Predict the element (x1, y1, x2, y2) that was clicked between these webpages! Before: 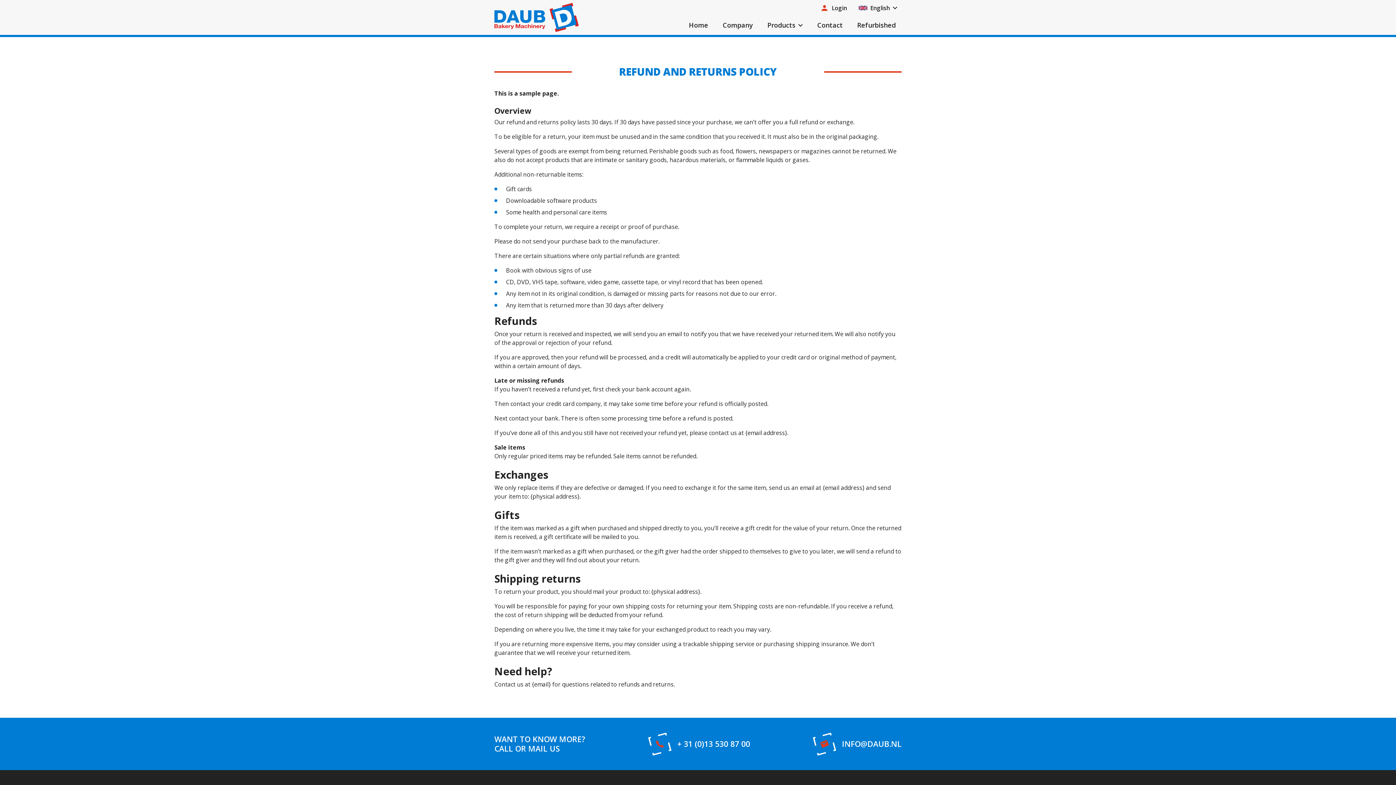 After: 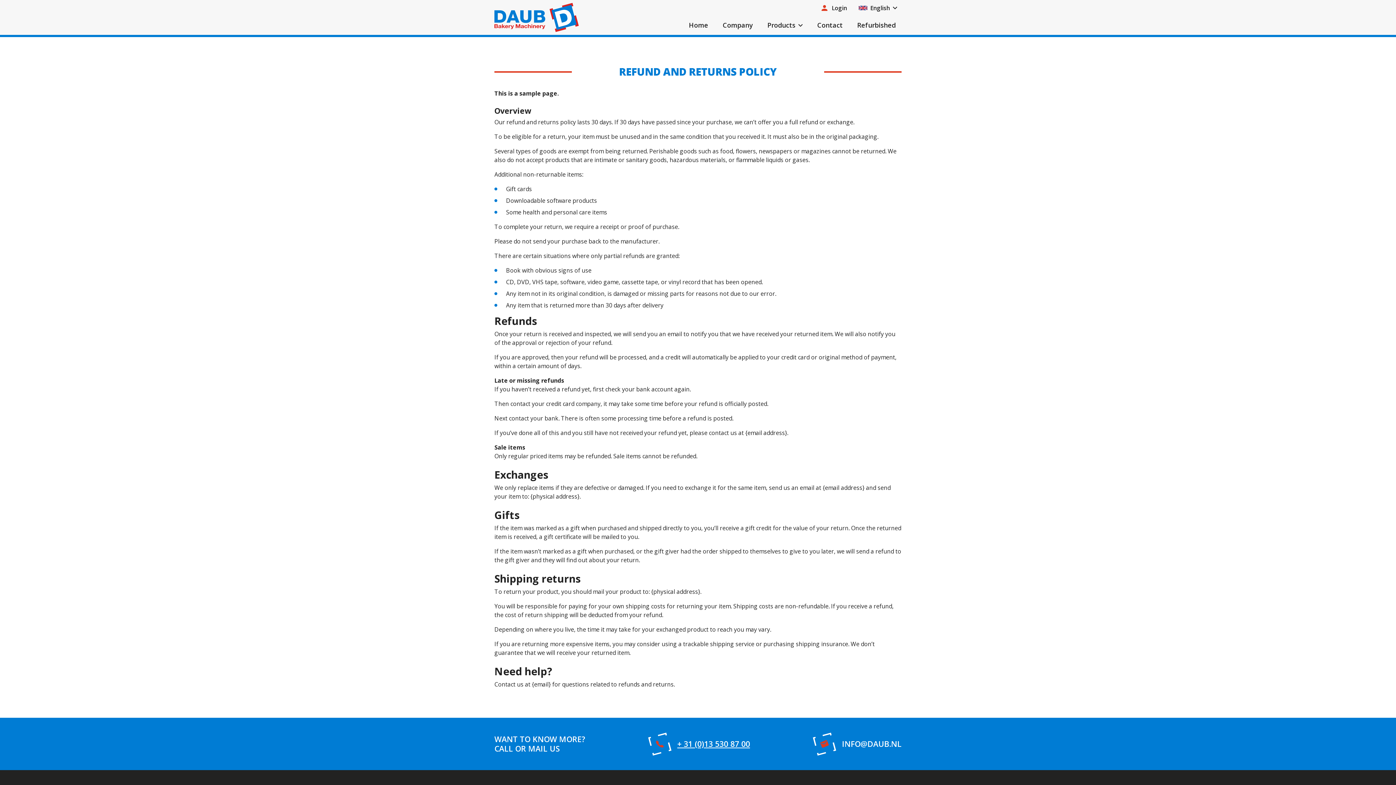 Action: bbox: (677, 739, 750, 749) label: + 31 (0)13 530 87 00